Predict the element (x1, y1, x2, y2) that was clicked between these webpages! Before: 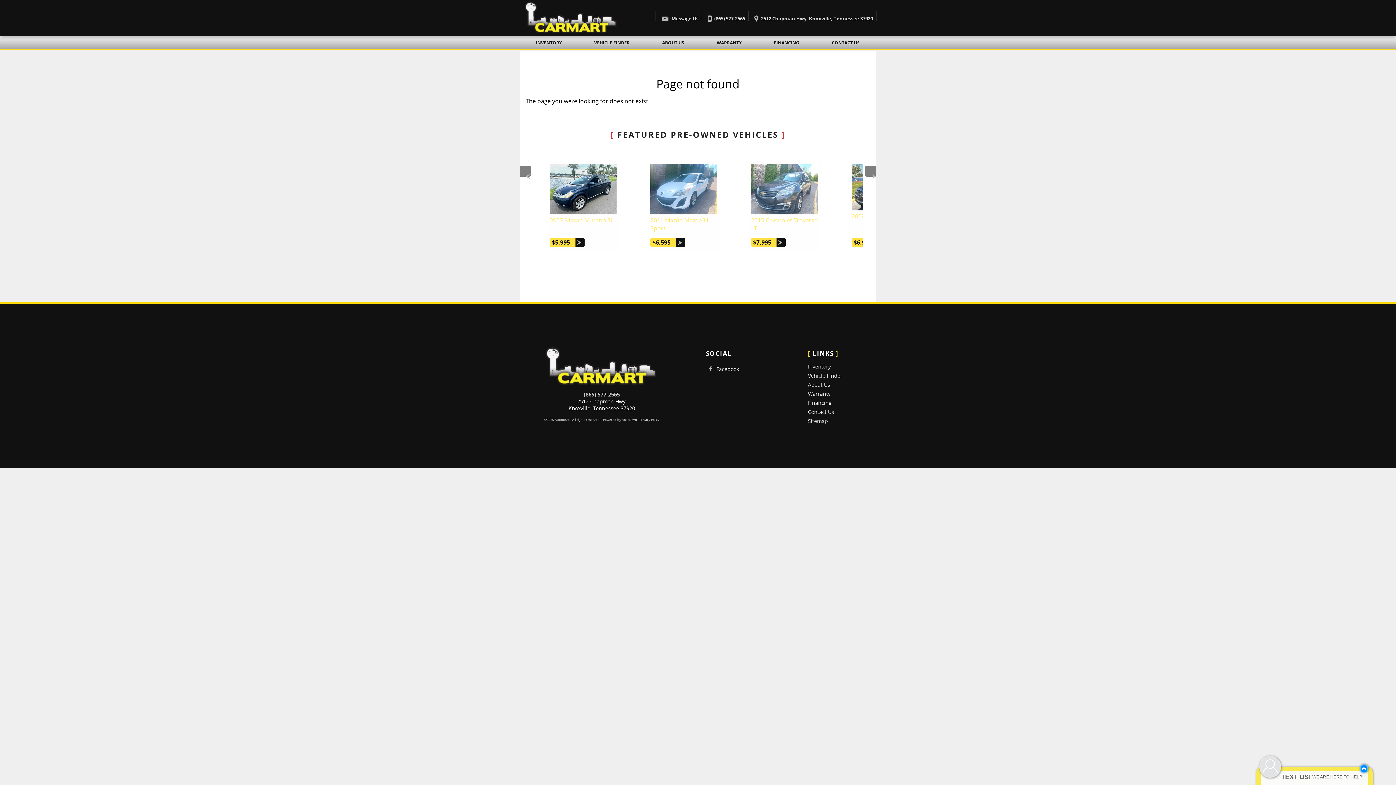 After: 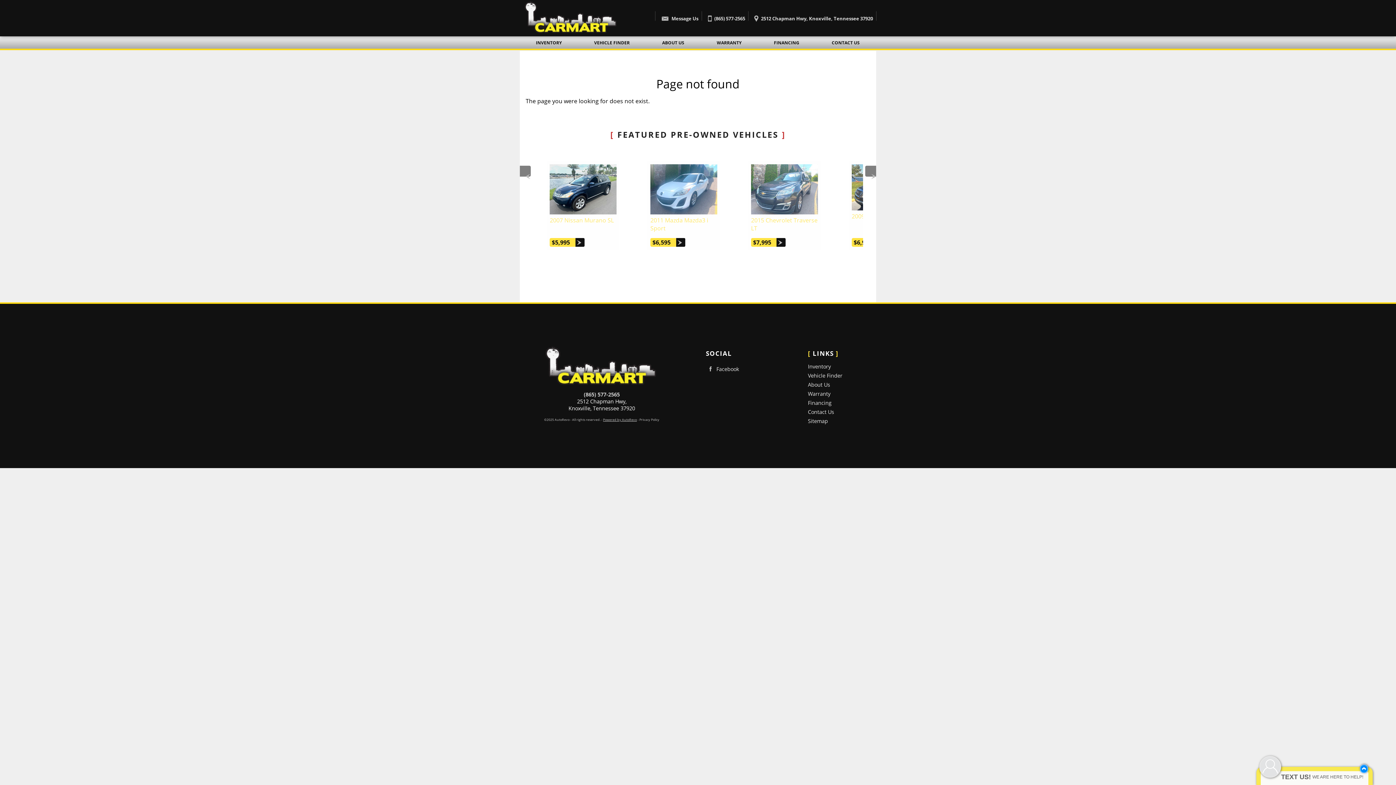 Action: bbox: (603, 417, 637, 422) label: Powered by AutoRevo